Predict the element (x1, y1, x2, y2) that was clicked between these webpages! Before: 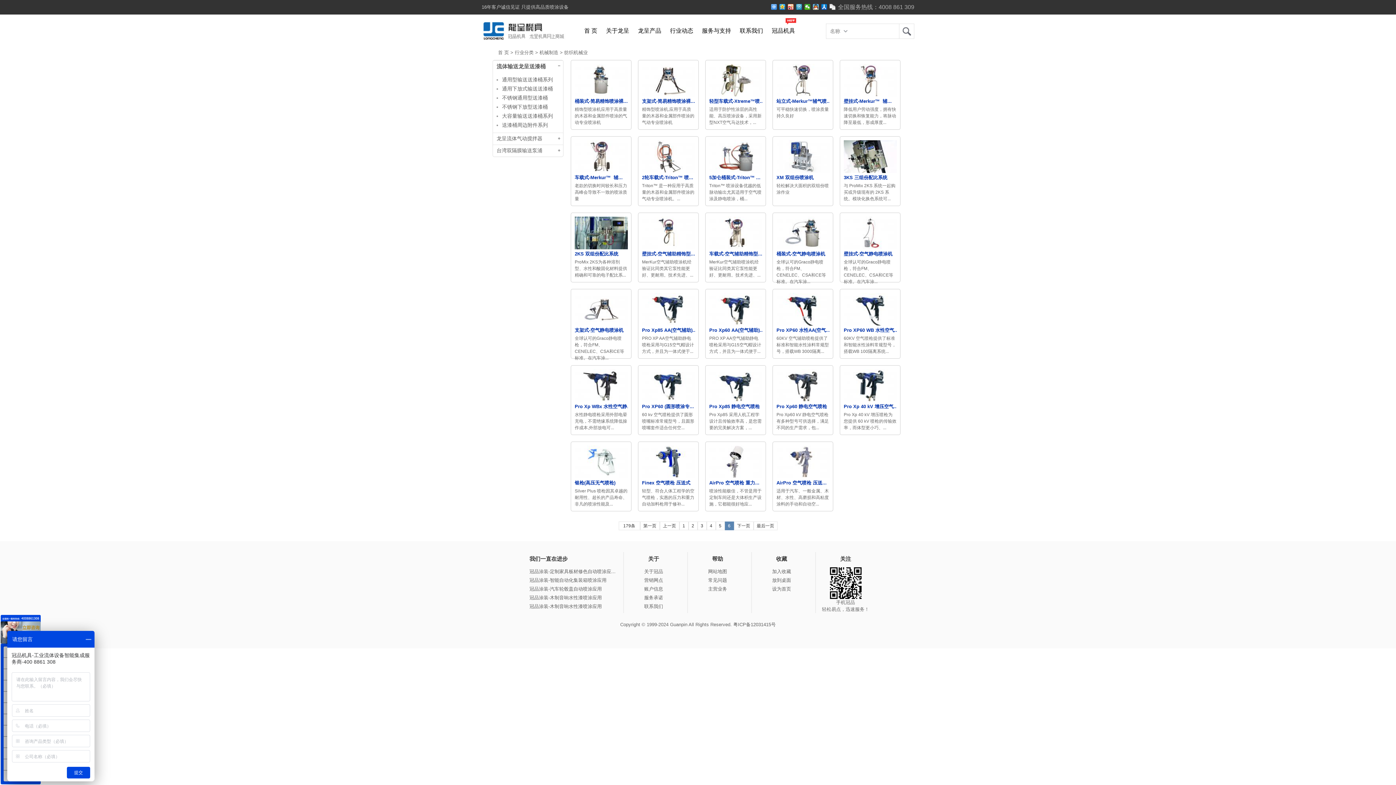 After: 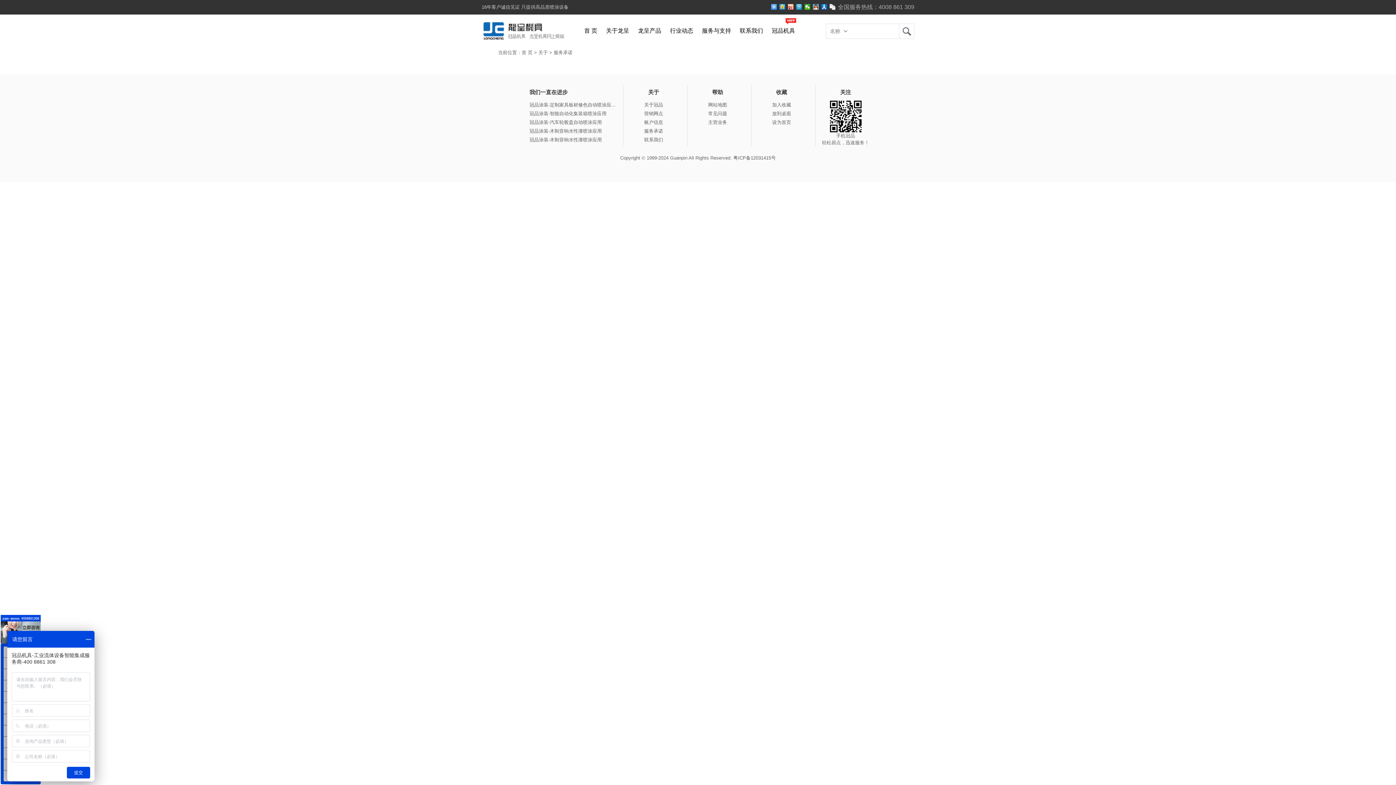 Action: bbox: (644, 595, 663, 600) label: 服务承诺